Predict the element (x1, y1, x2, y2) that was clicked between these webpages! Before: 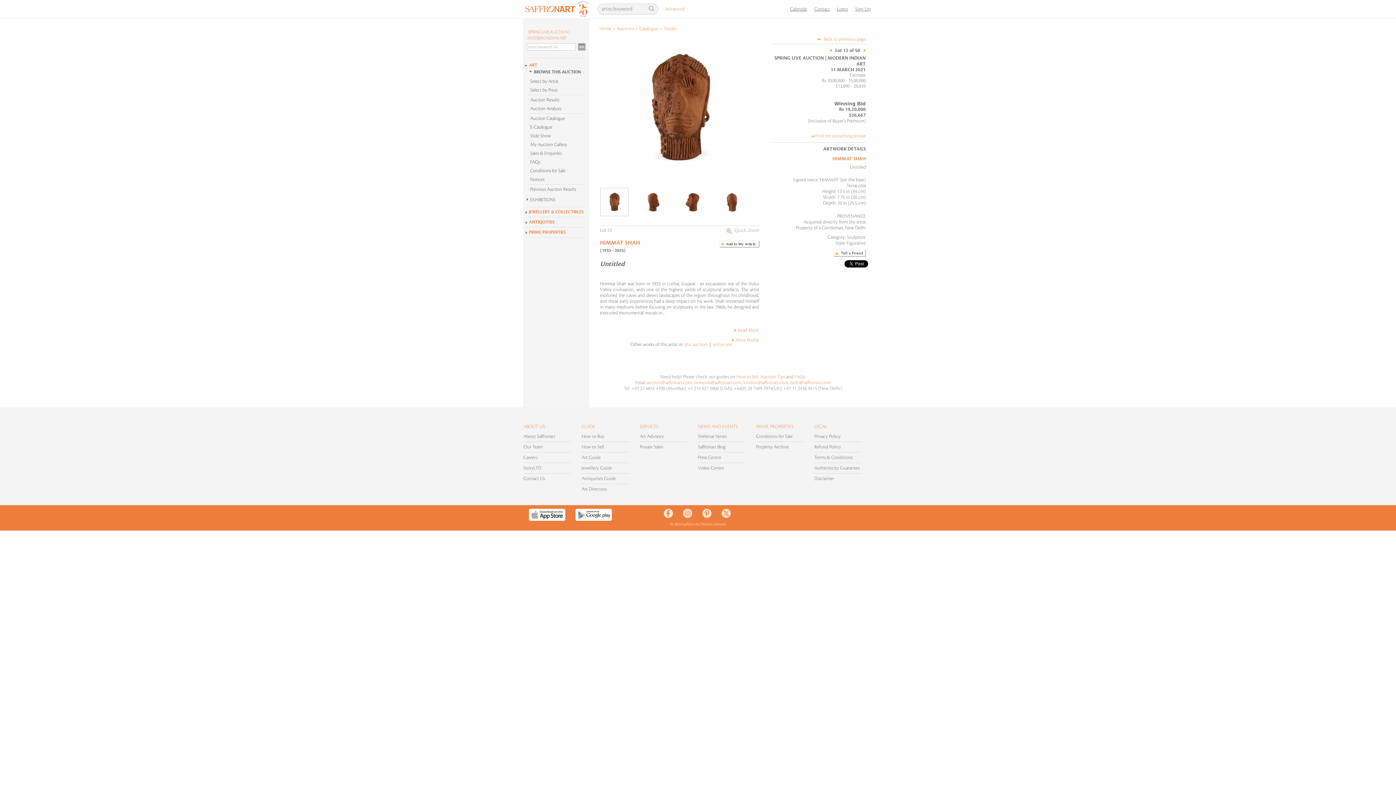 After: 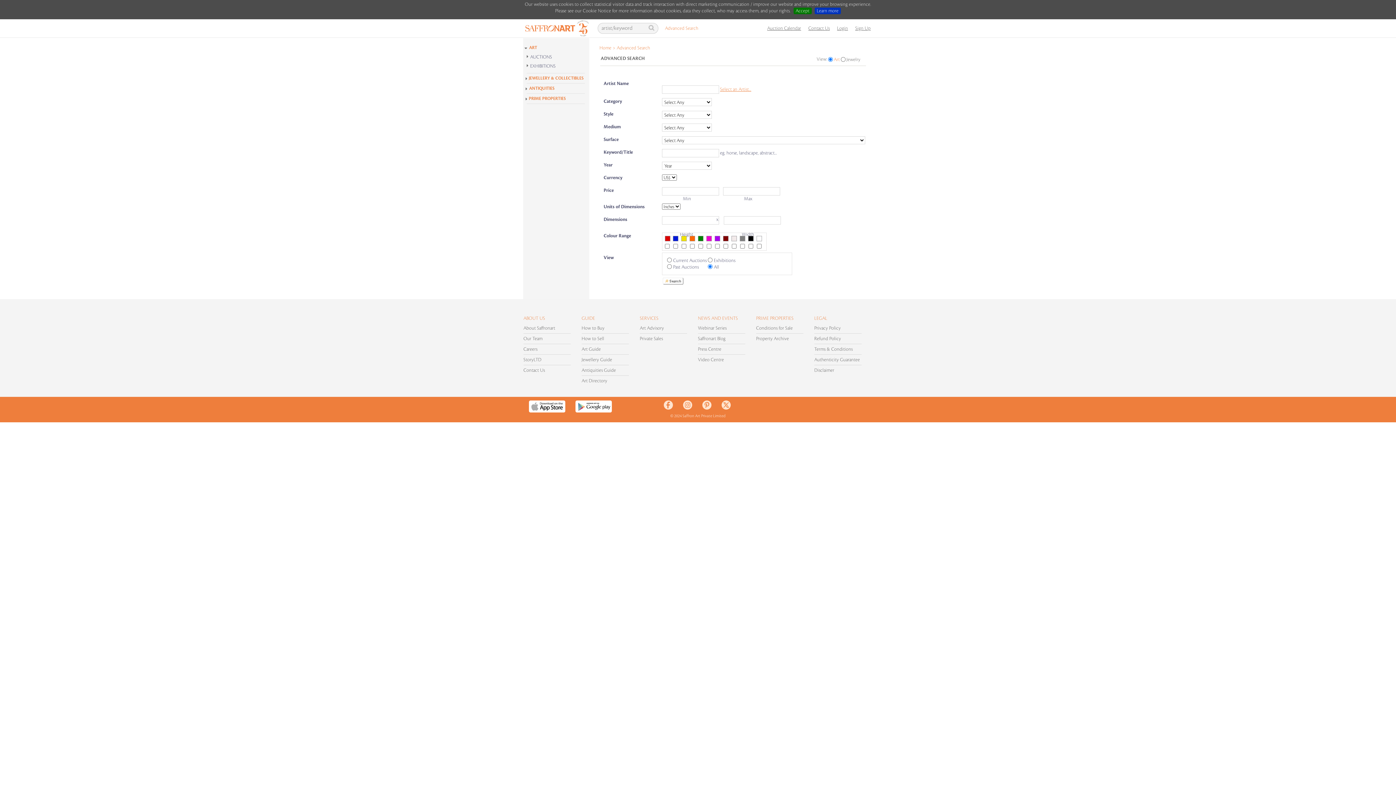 Action: bbox: (665, 6, 684, 11) label: Advanced